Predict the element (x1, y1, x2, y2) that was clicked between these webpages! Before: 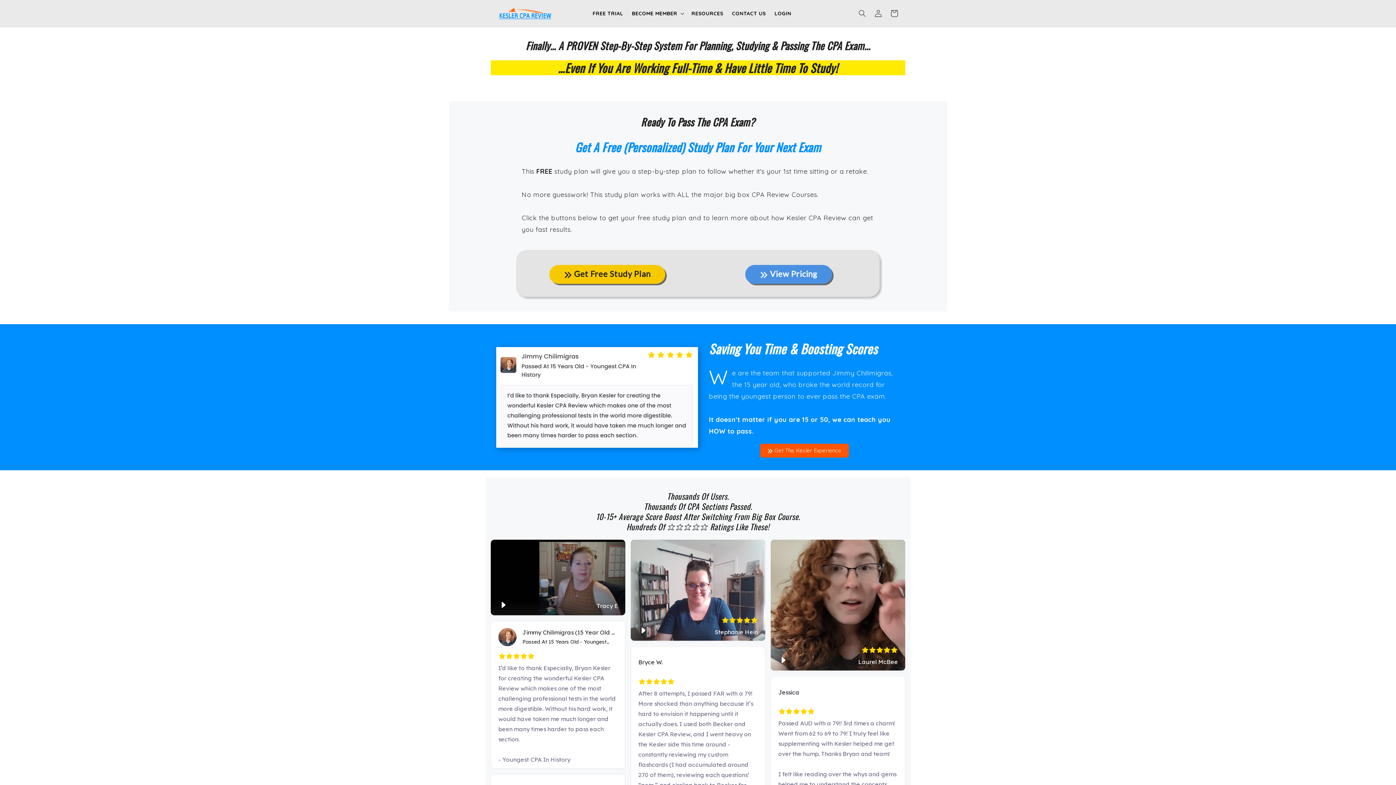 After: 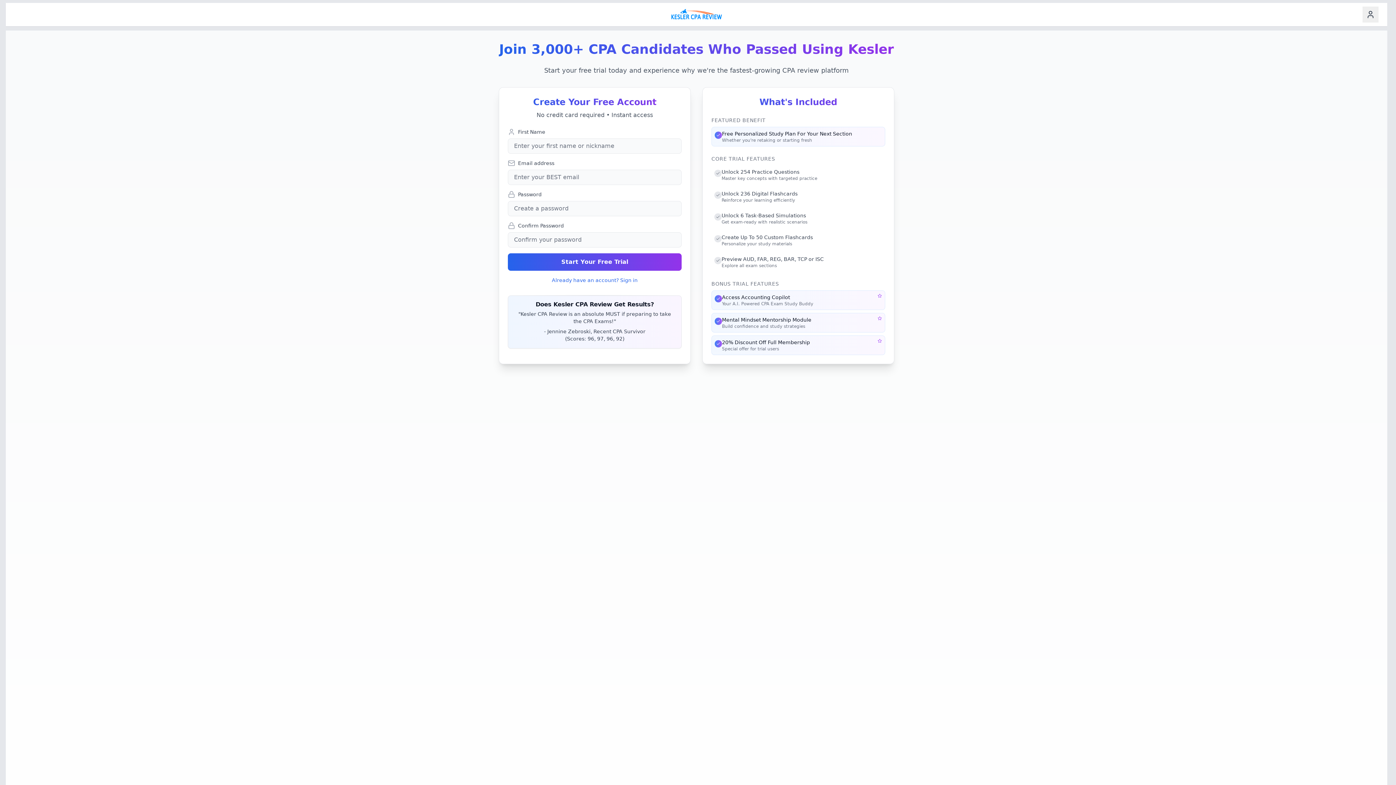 Action: label: Get Free Study Plan bbox: (549, 265, 665, 284)